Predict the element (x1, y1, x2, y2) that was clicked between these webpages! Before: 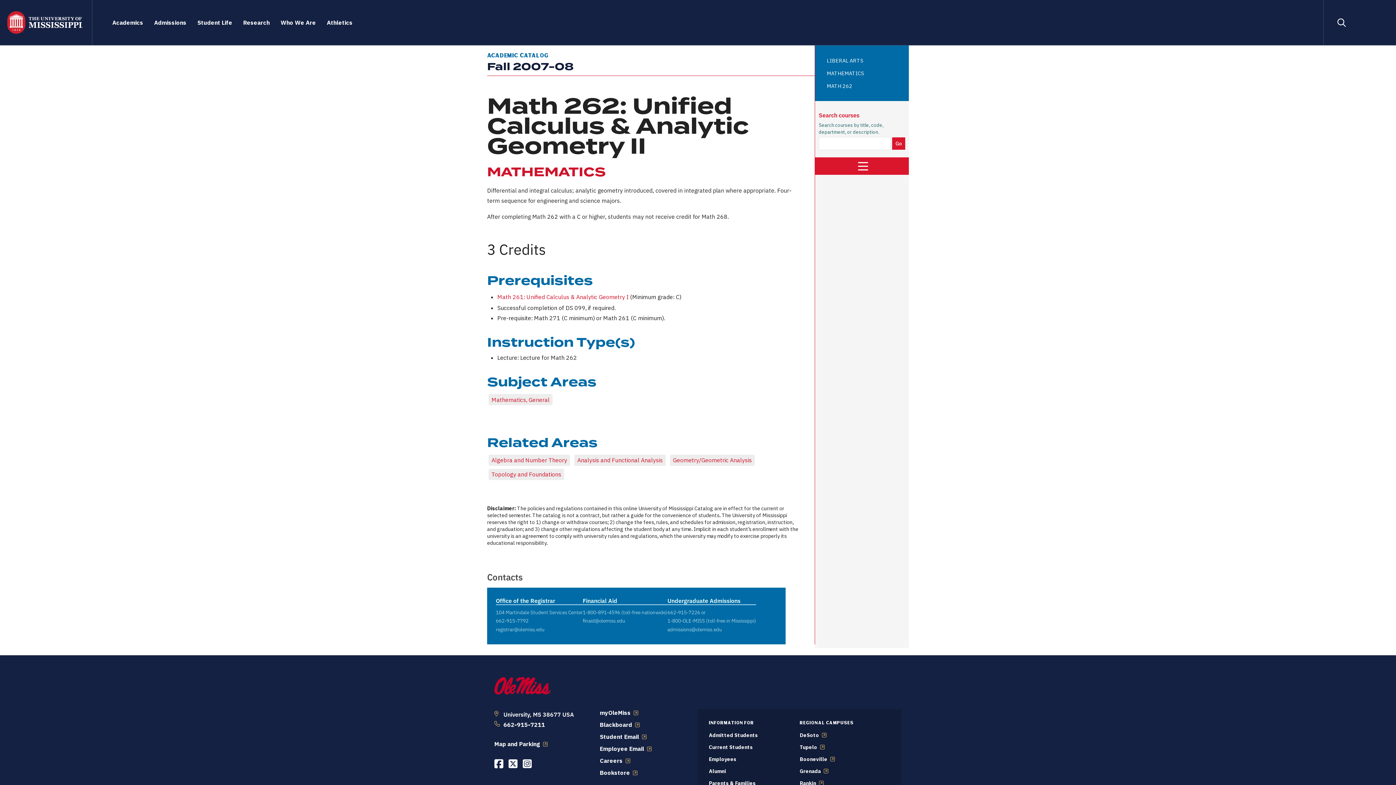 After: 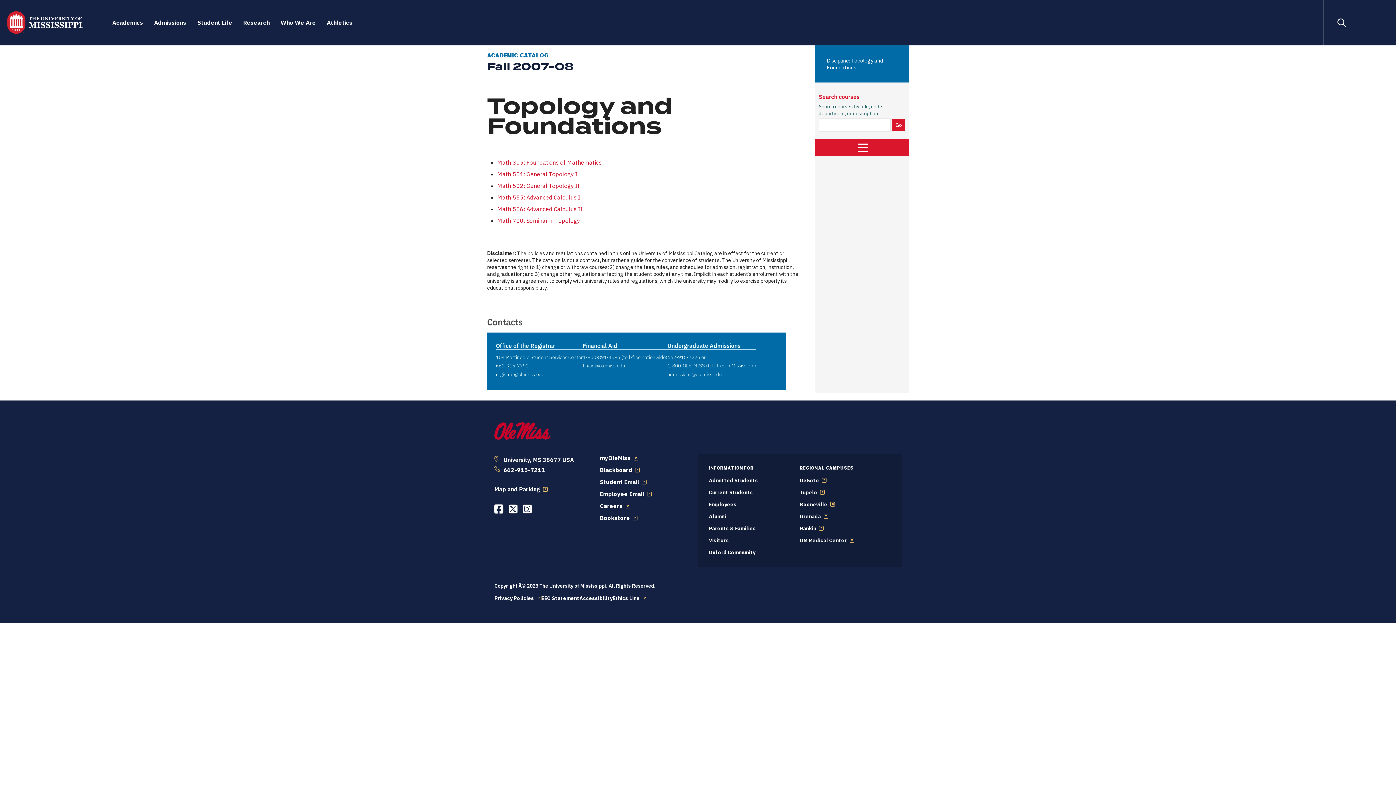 Action: bbox: (491, 471, 561, 478) label: Topology and Foundations